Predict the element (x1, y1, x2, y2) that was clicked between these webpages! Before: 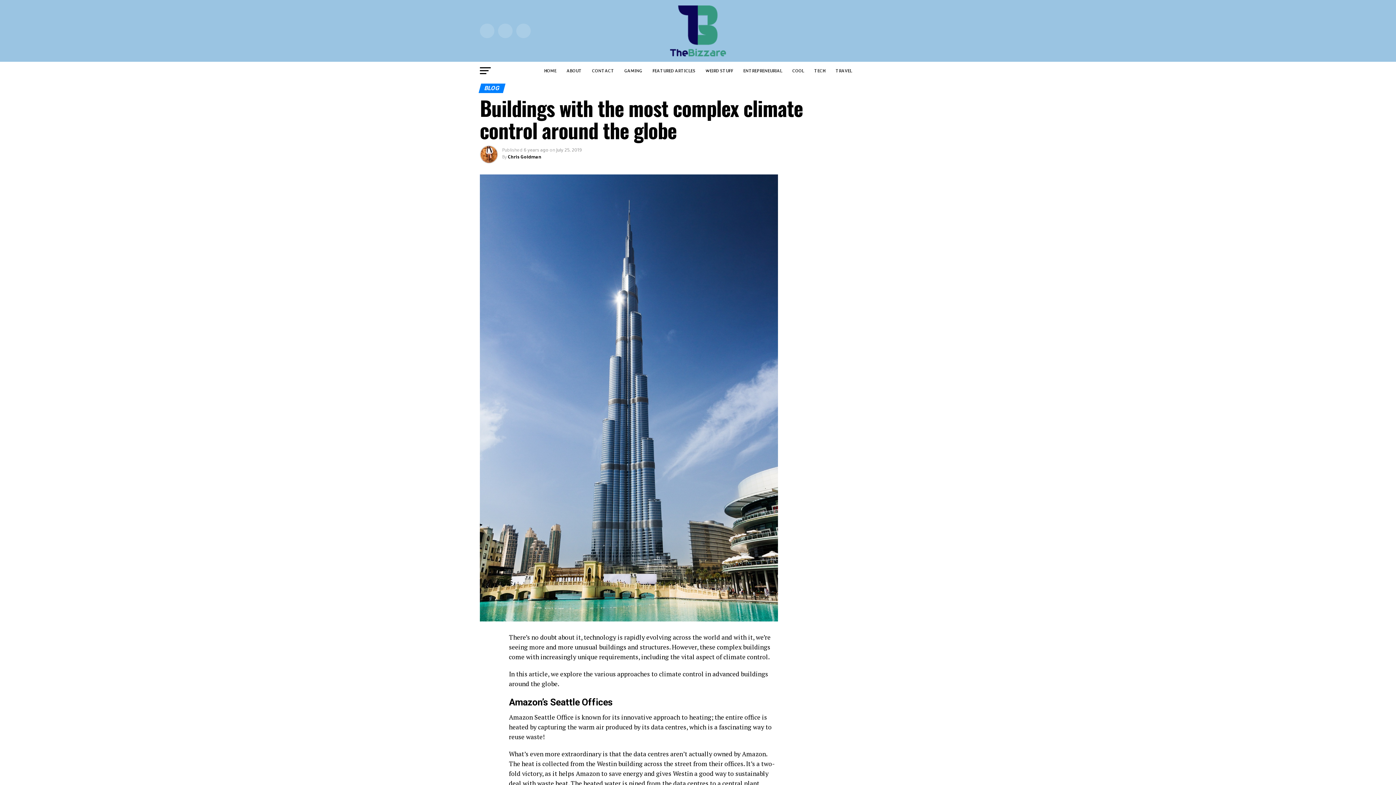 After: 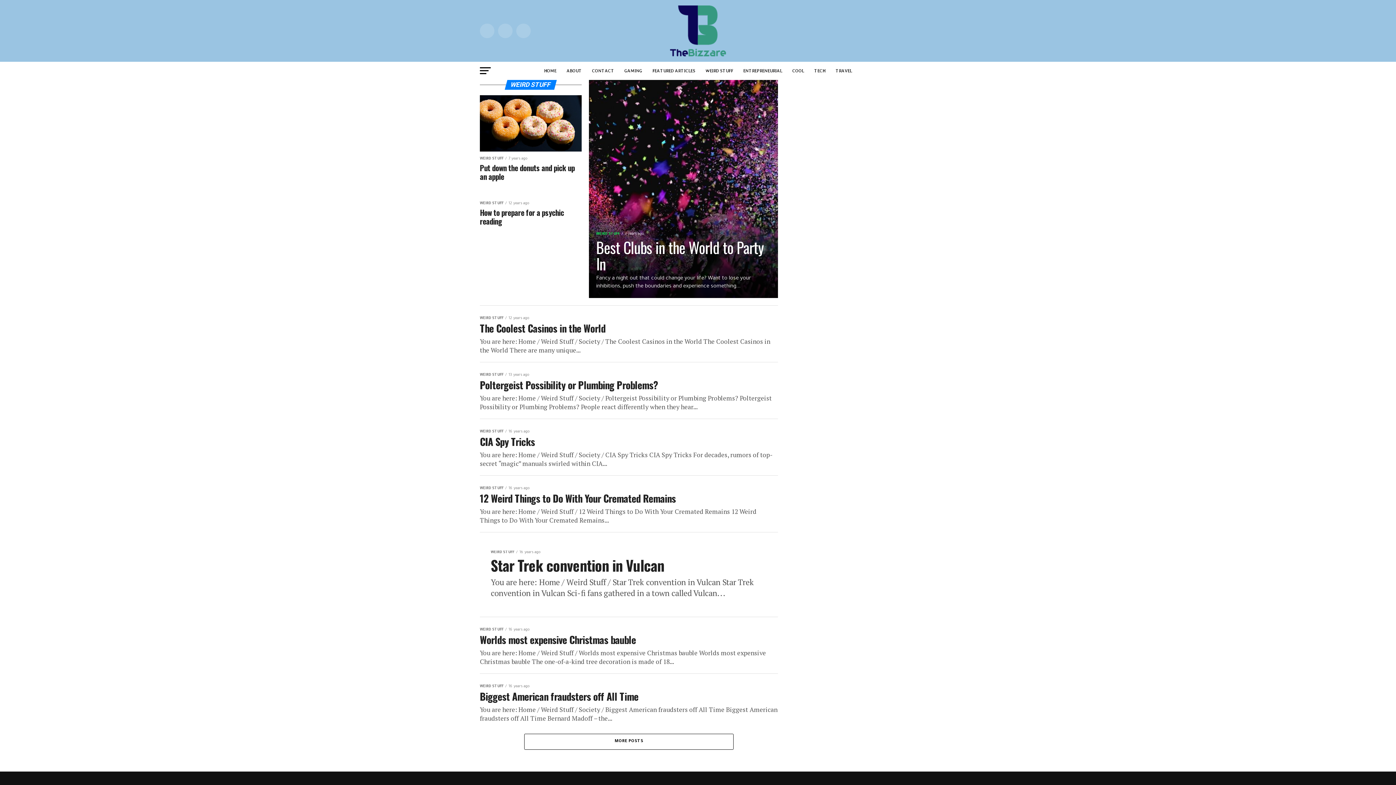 Action: bbox: (701, 61, 737, 80) label: WEIRD STUFF